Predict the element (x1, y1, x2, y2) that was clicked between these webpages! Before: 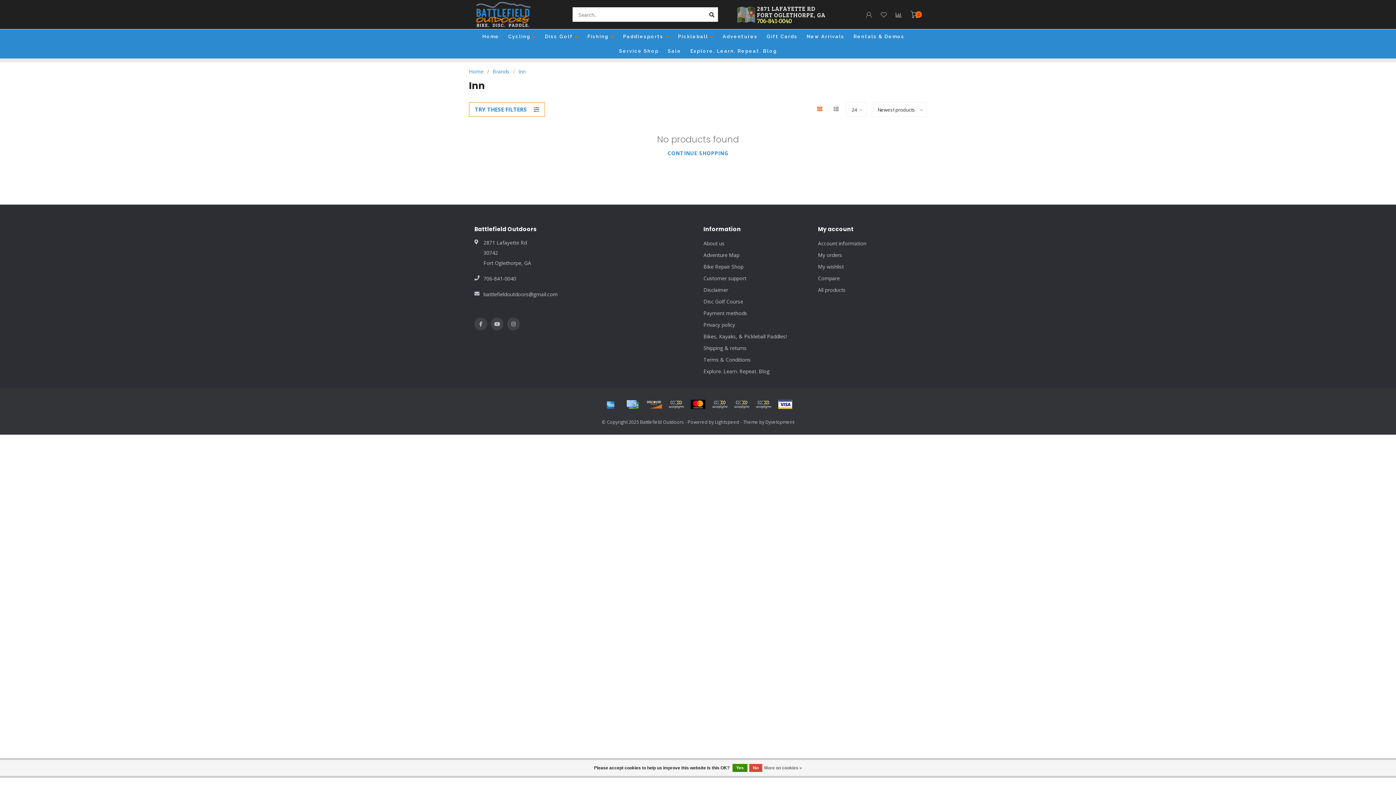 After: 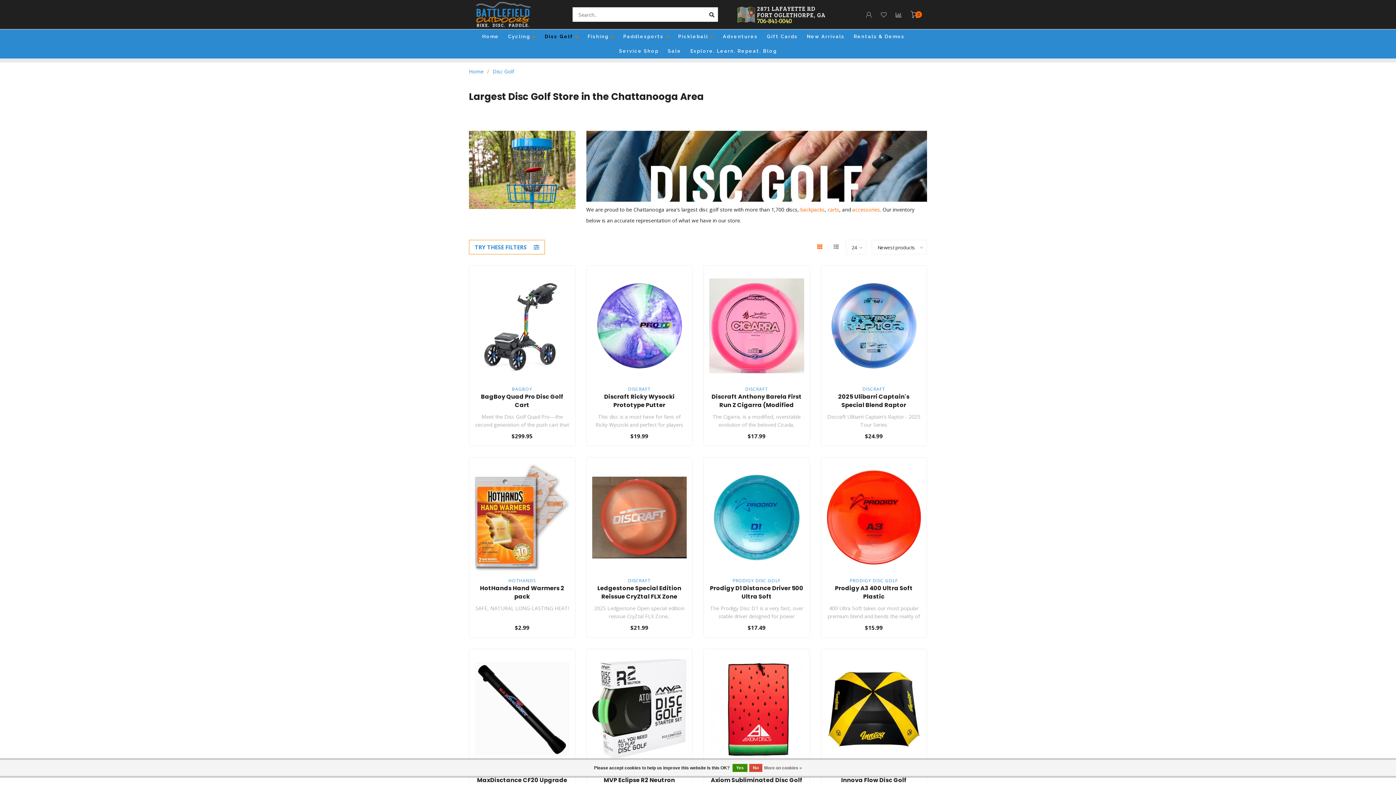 Action: bbox: (545, 29, 578, 44) label: Disc Golf